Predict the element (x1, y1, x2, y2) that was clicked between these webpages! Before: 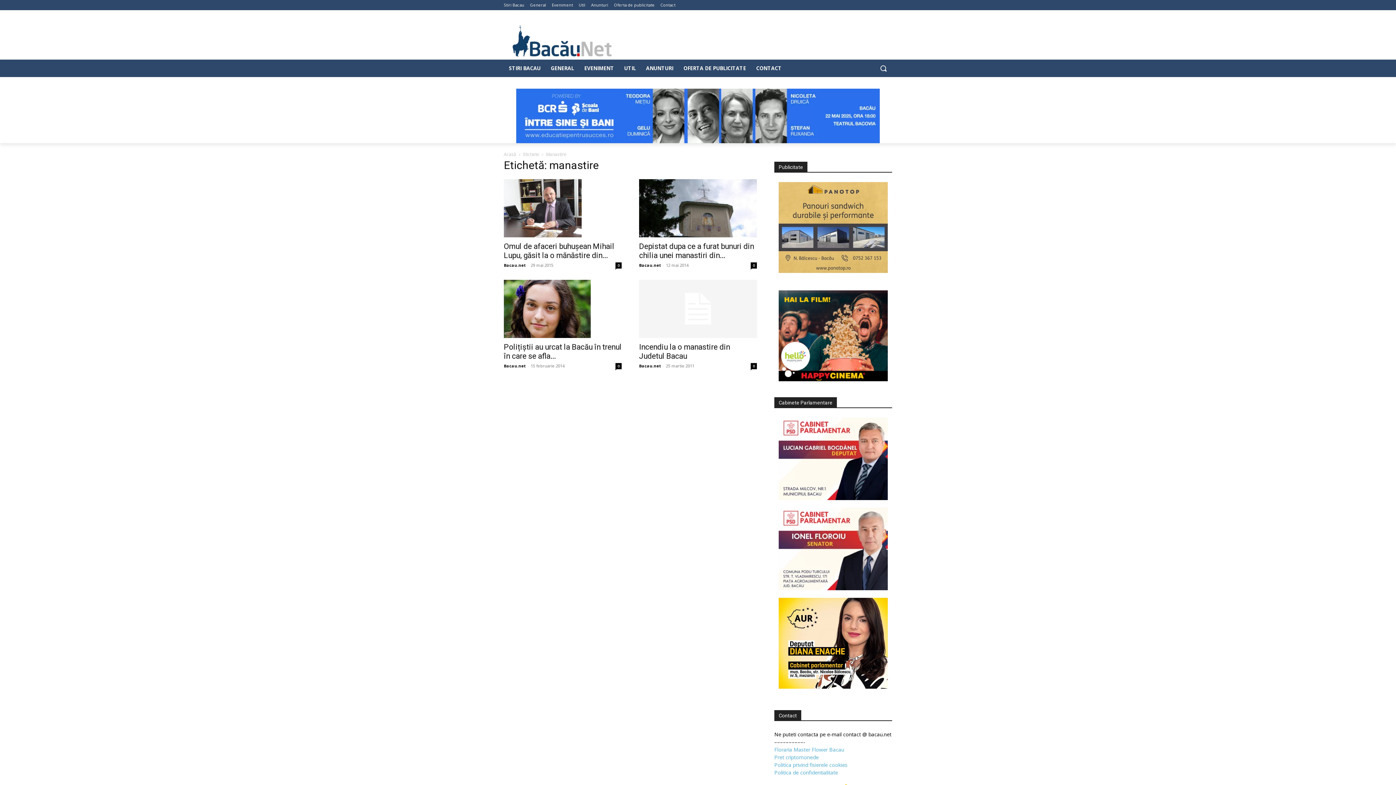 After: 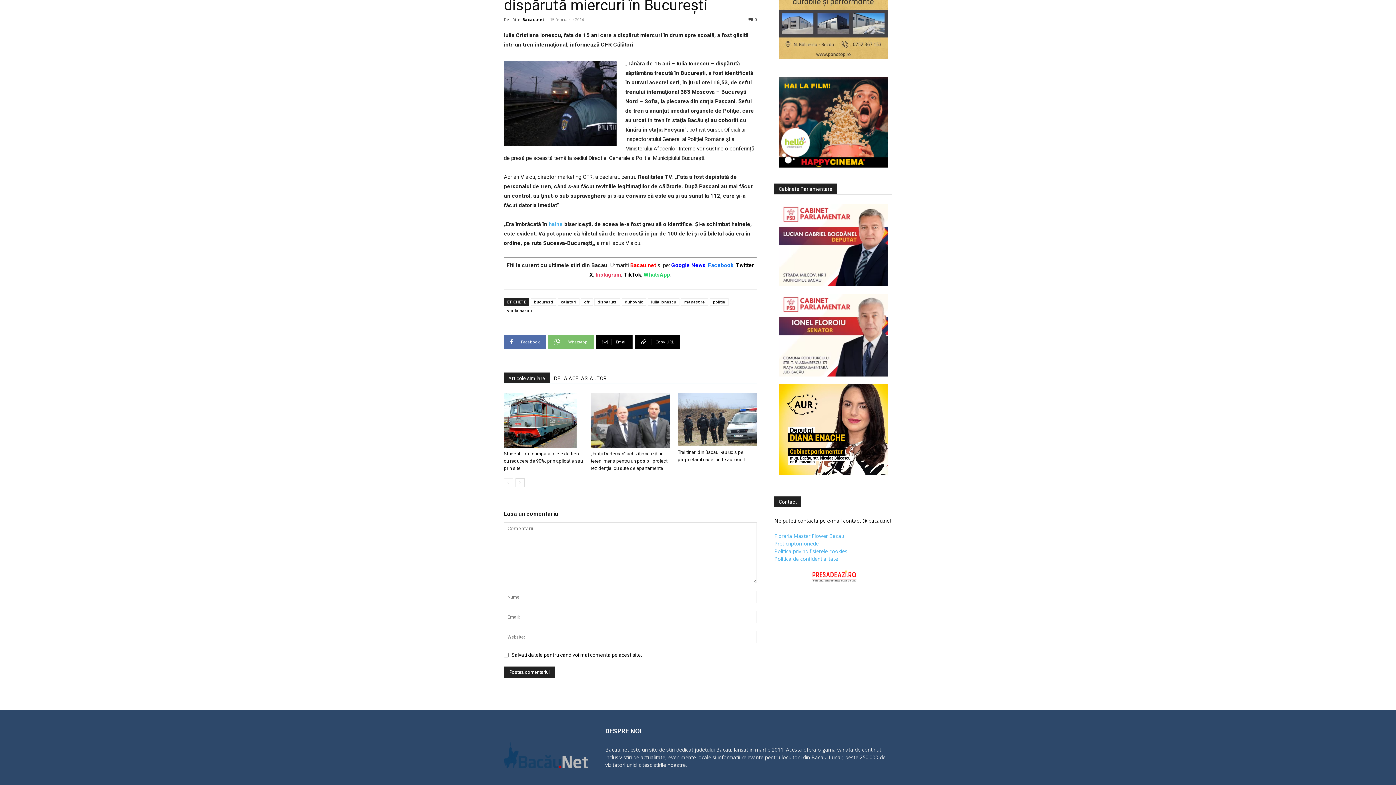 Action: bbox: (615, 363, 621, 369) label: 0